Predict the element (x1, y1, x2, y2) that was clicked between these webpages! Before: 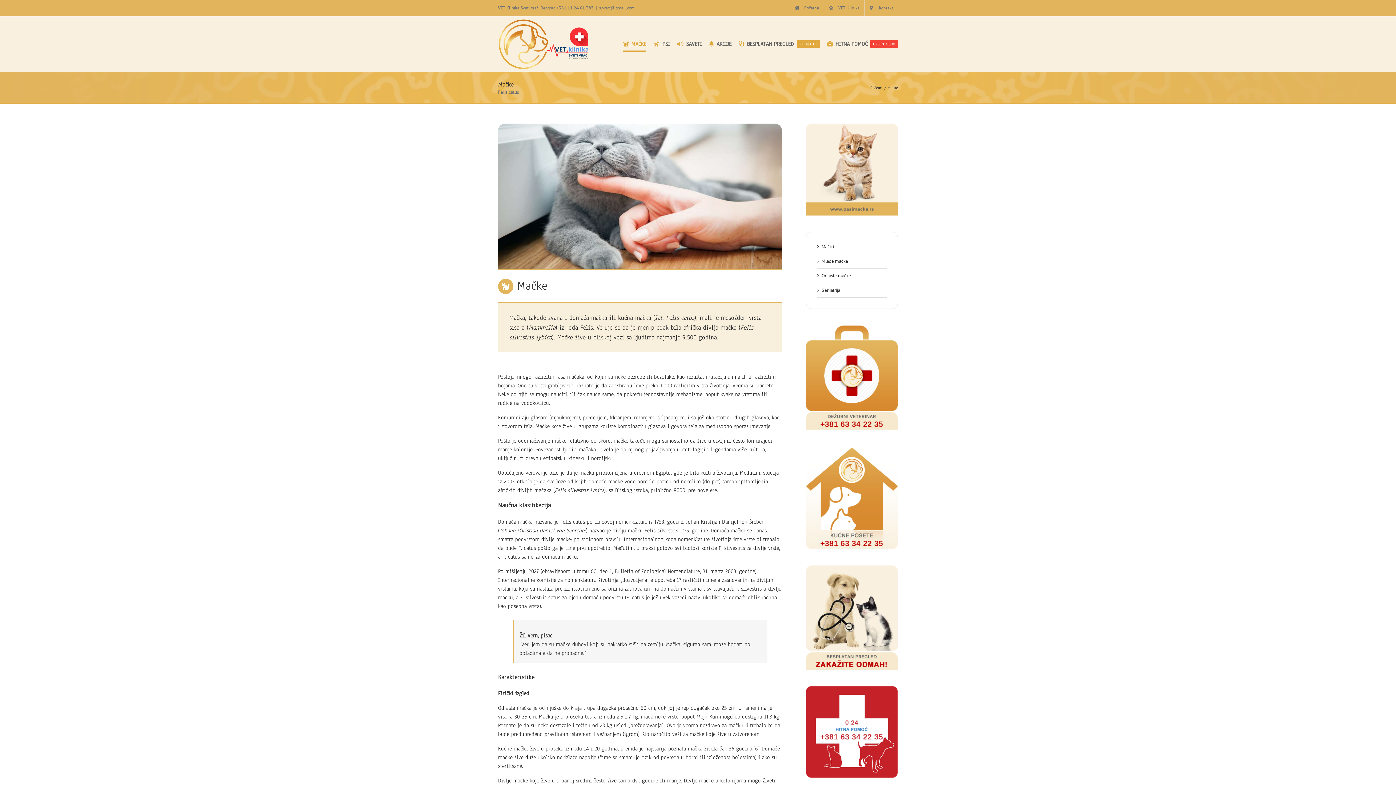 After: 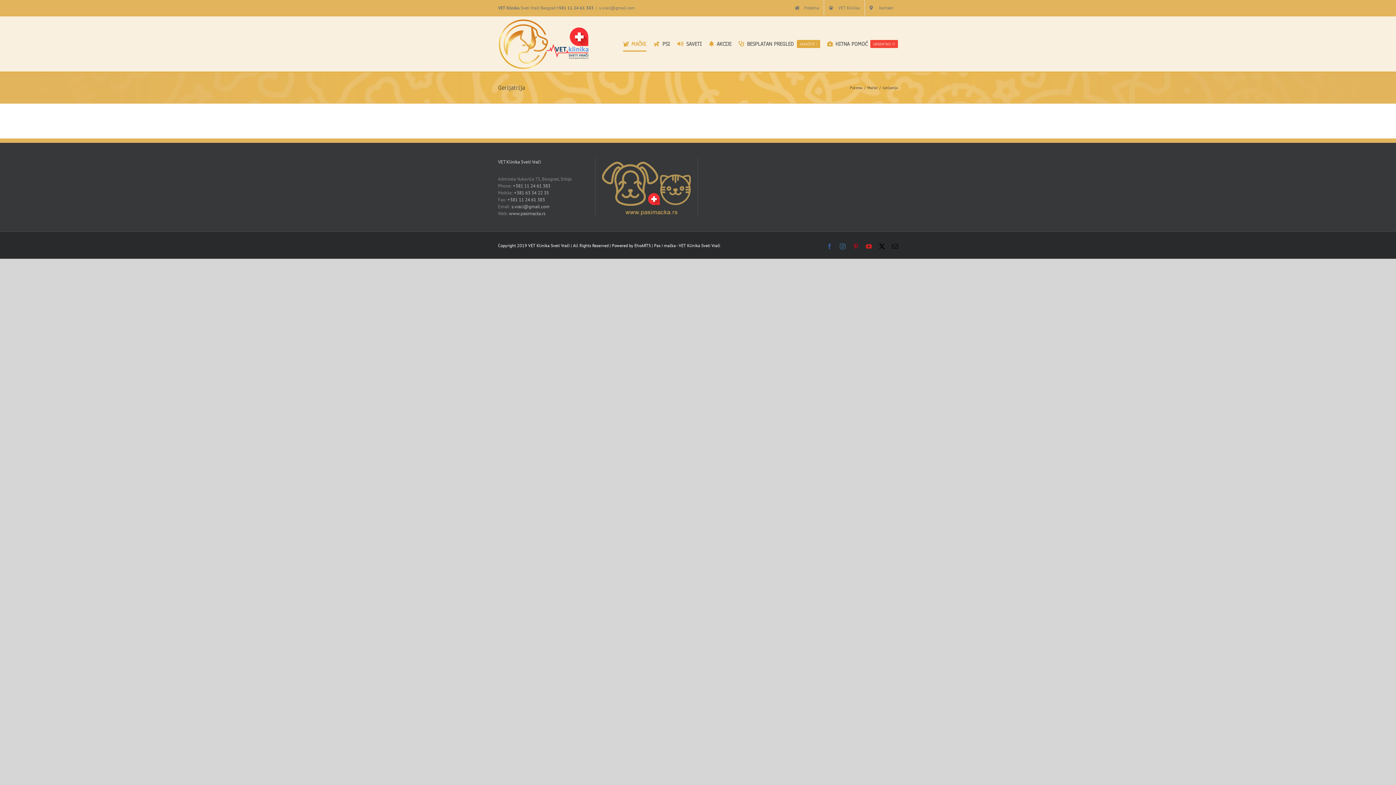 Action: bbox: (821, 287, 840, 293) label: Gerijatrija